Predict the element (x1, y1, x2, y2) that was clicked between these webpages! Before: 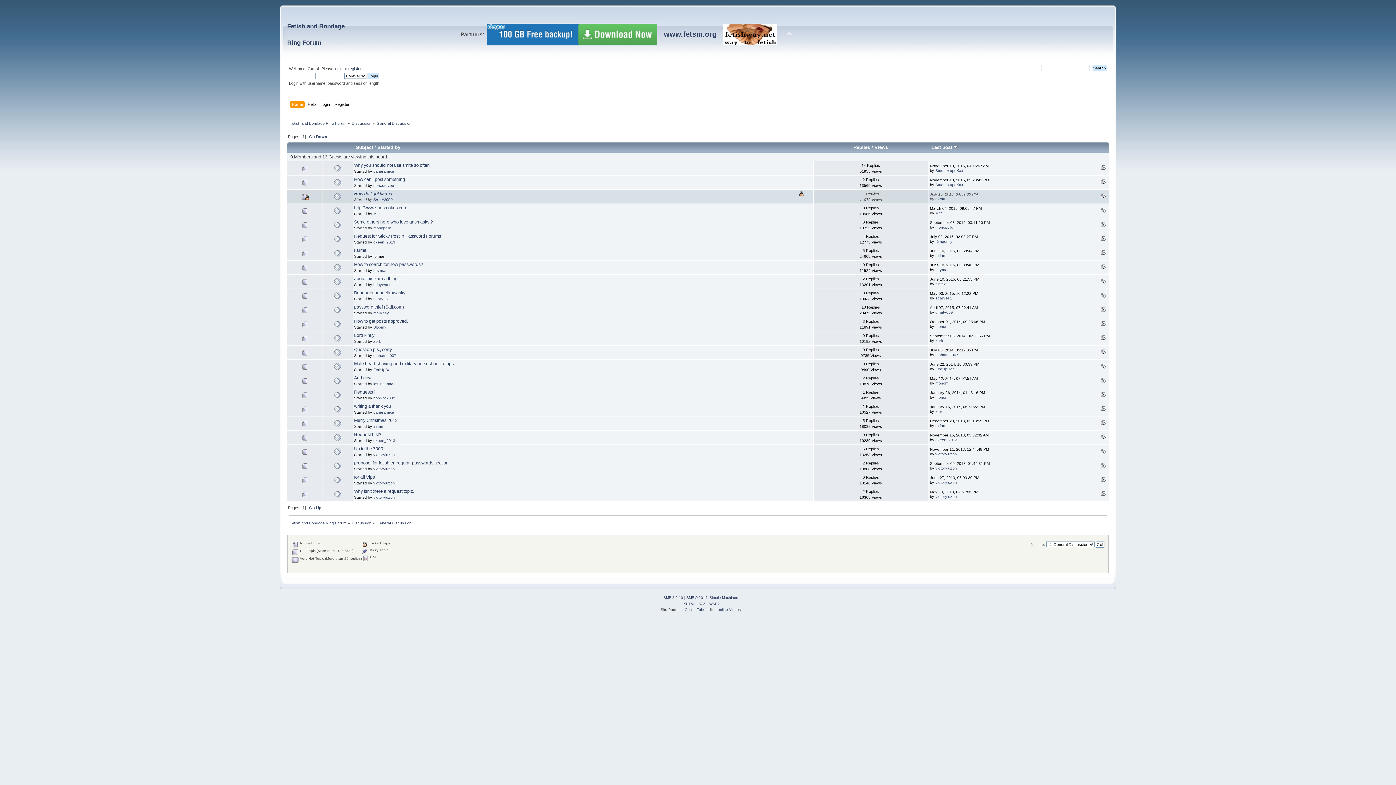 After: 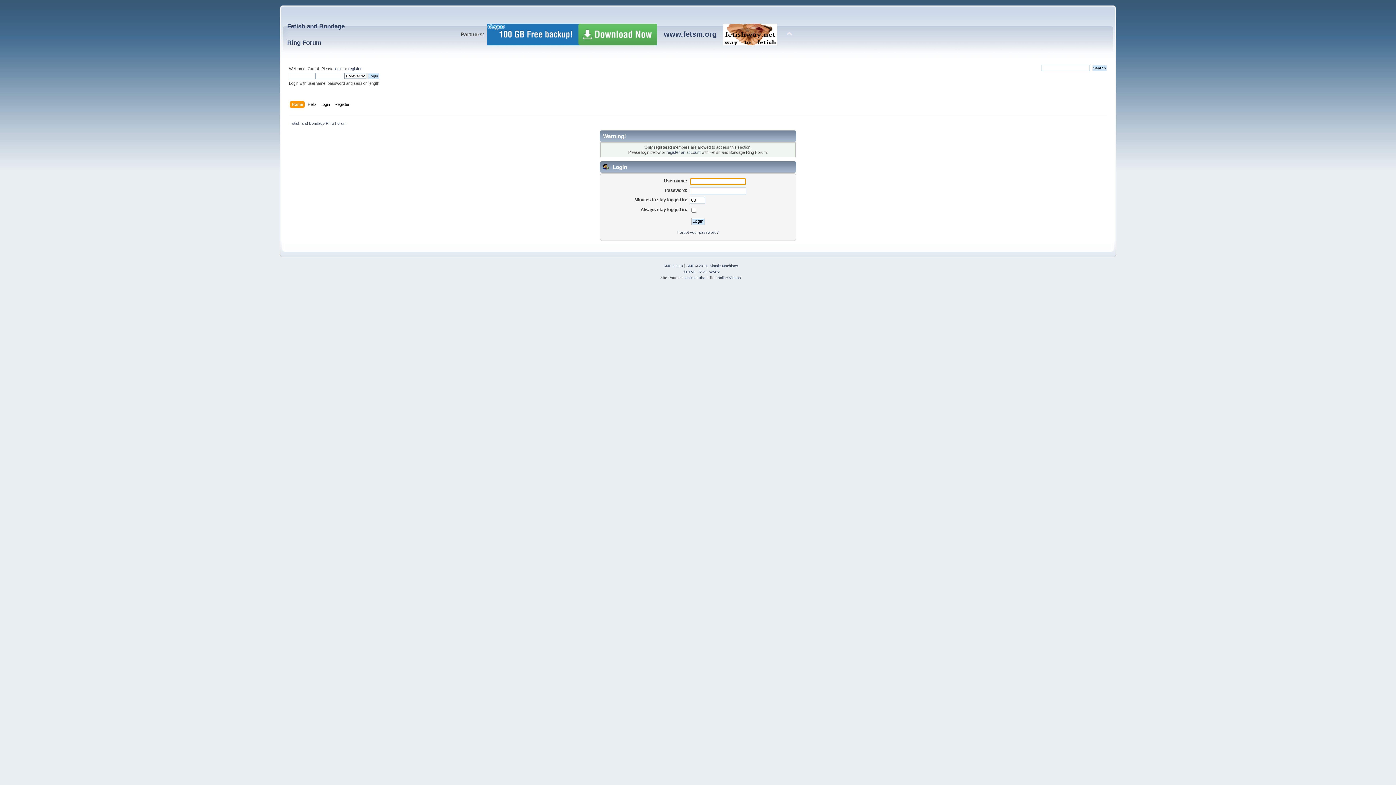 Action: bbox: (373, 310, 389, 315) label: malikbey